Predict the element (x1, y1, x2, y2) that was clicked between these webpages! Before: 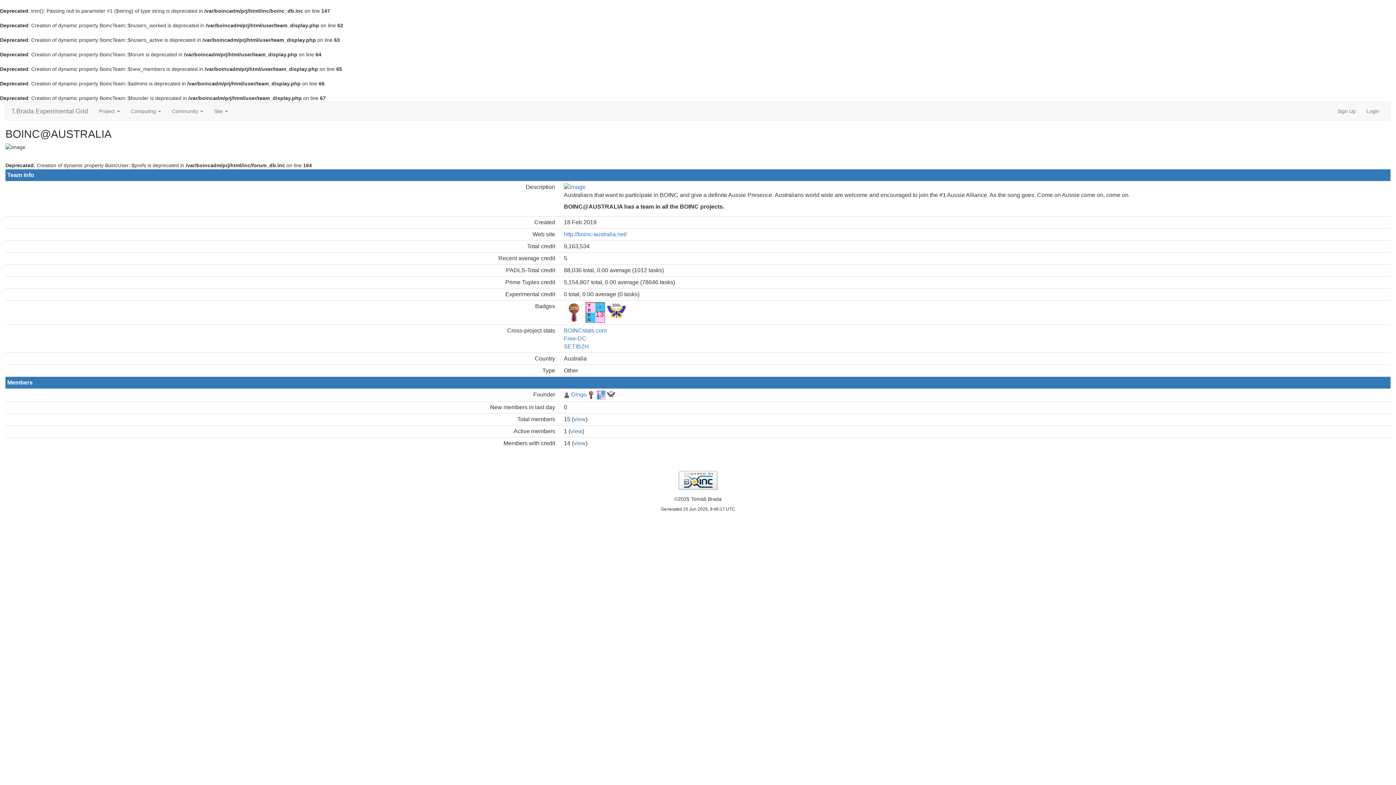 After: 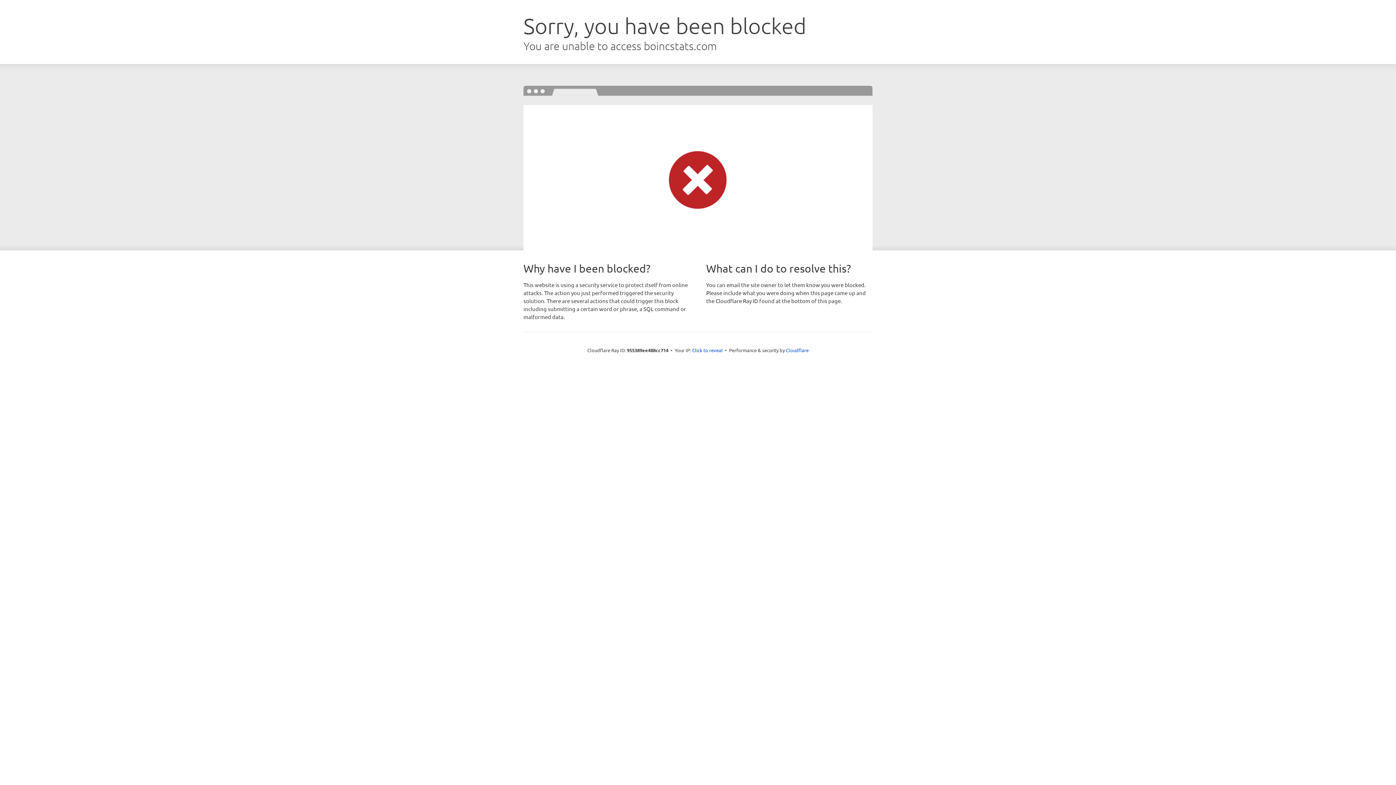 Action: label: BOINCstats.com bbox: (564, 327, 606, 333)